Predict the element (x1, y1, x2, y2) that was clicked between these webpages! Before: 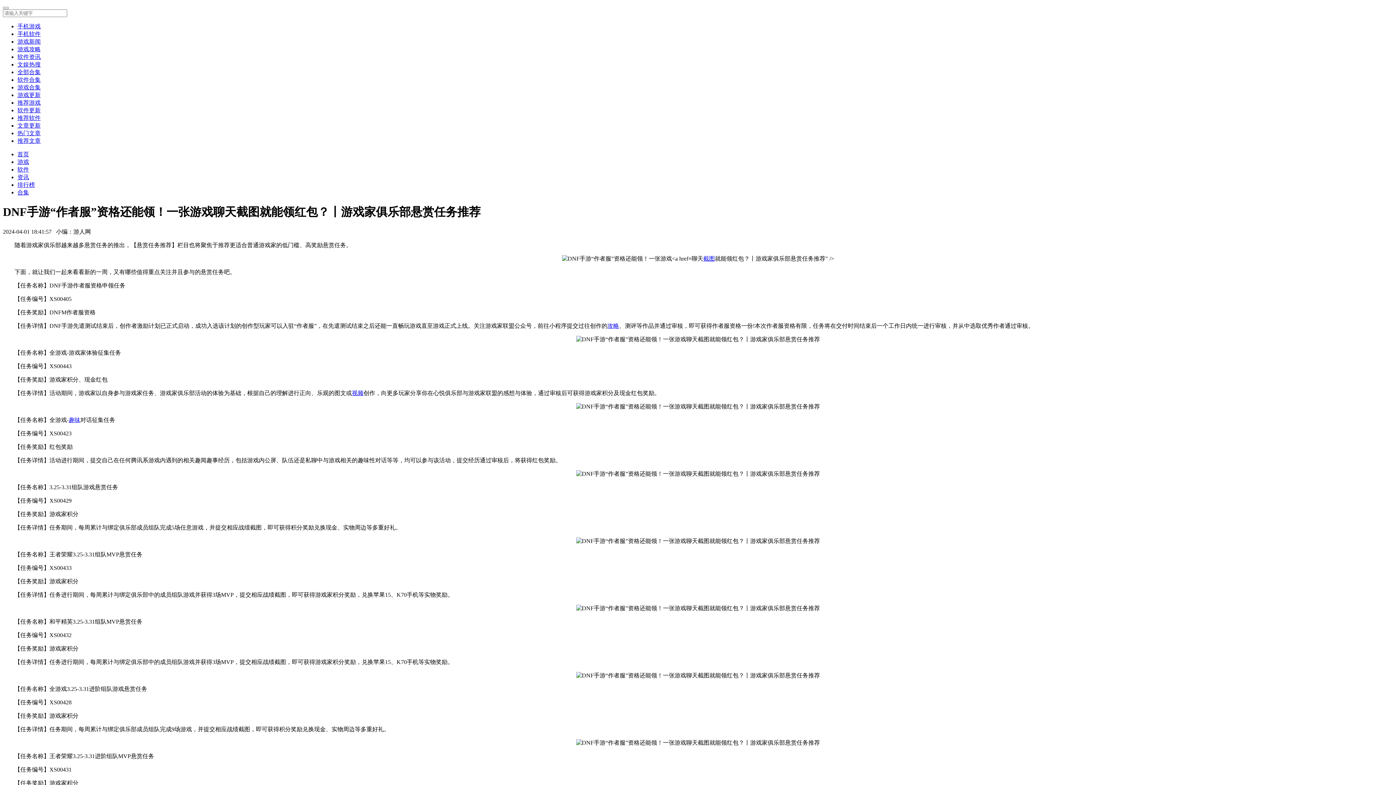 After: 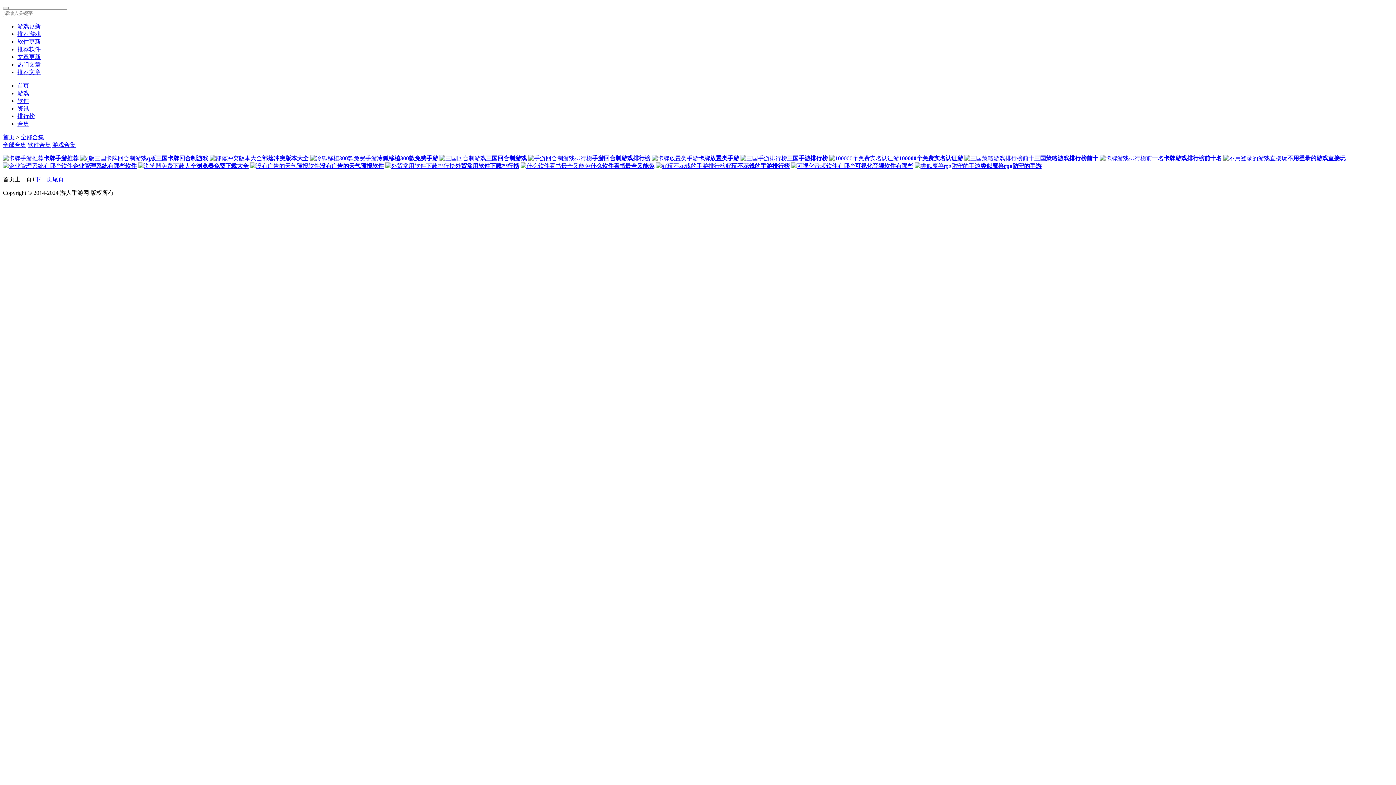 Action: label: 合集 bbox: (17, 189, 29, 195)